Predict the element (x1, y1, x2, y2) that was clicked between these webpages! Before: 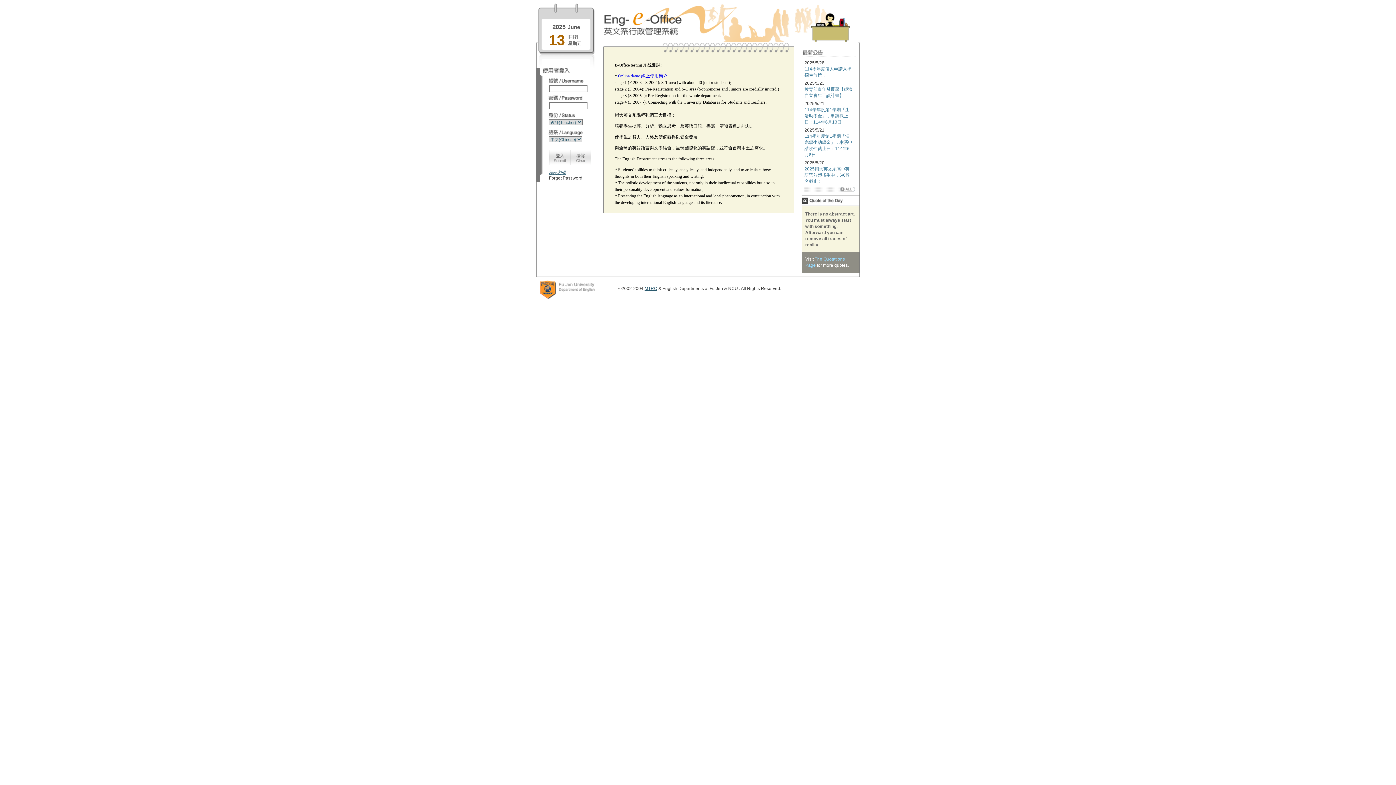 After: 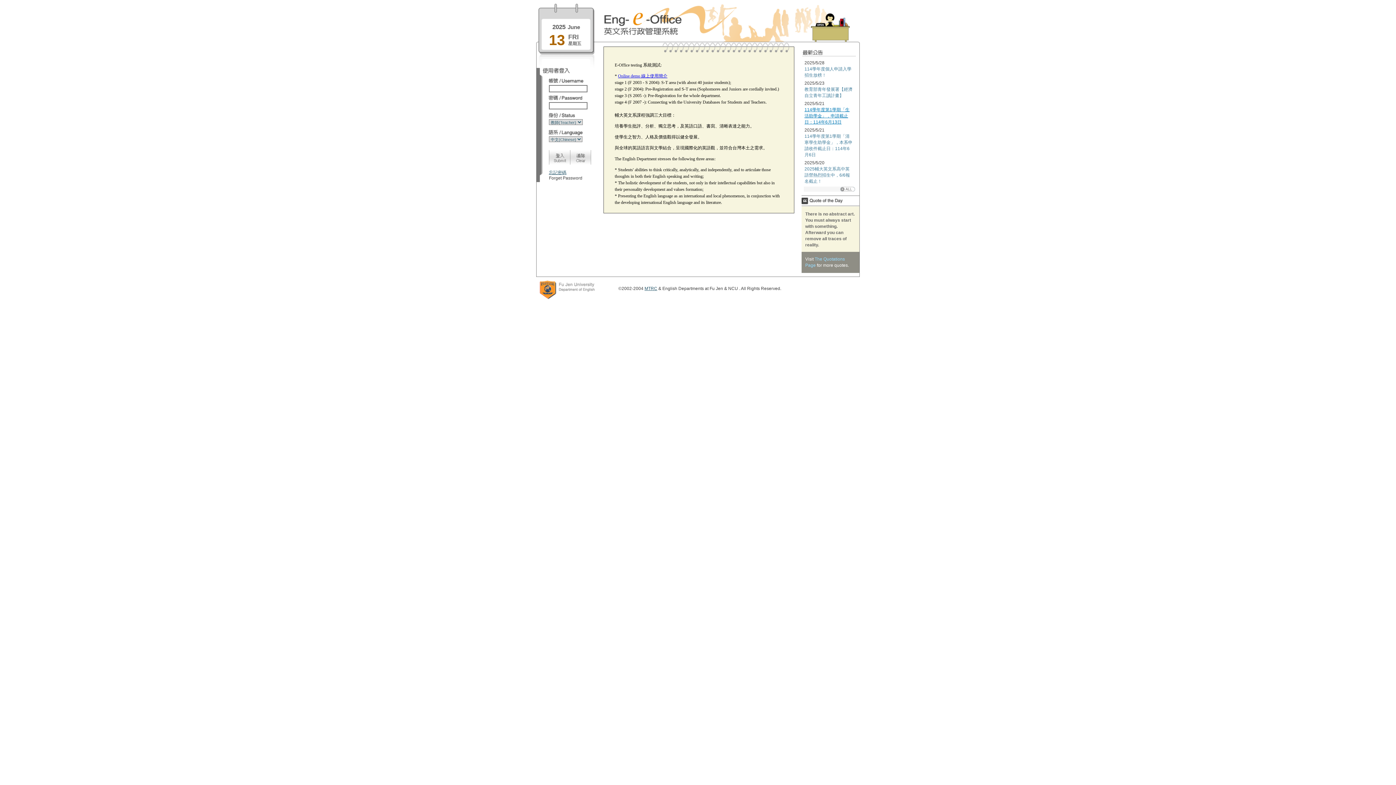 Action: bbox: (804, 107, 849, 124) label: 114學年度第1學期「生活助學金」，申請截止日：114年6月13日